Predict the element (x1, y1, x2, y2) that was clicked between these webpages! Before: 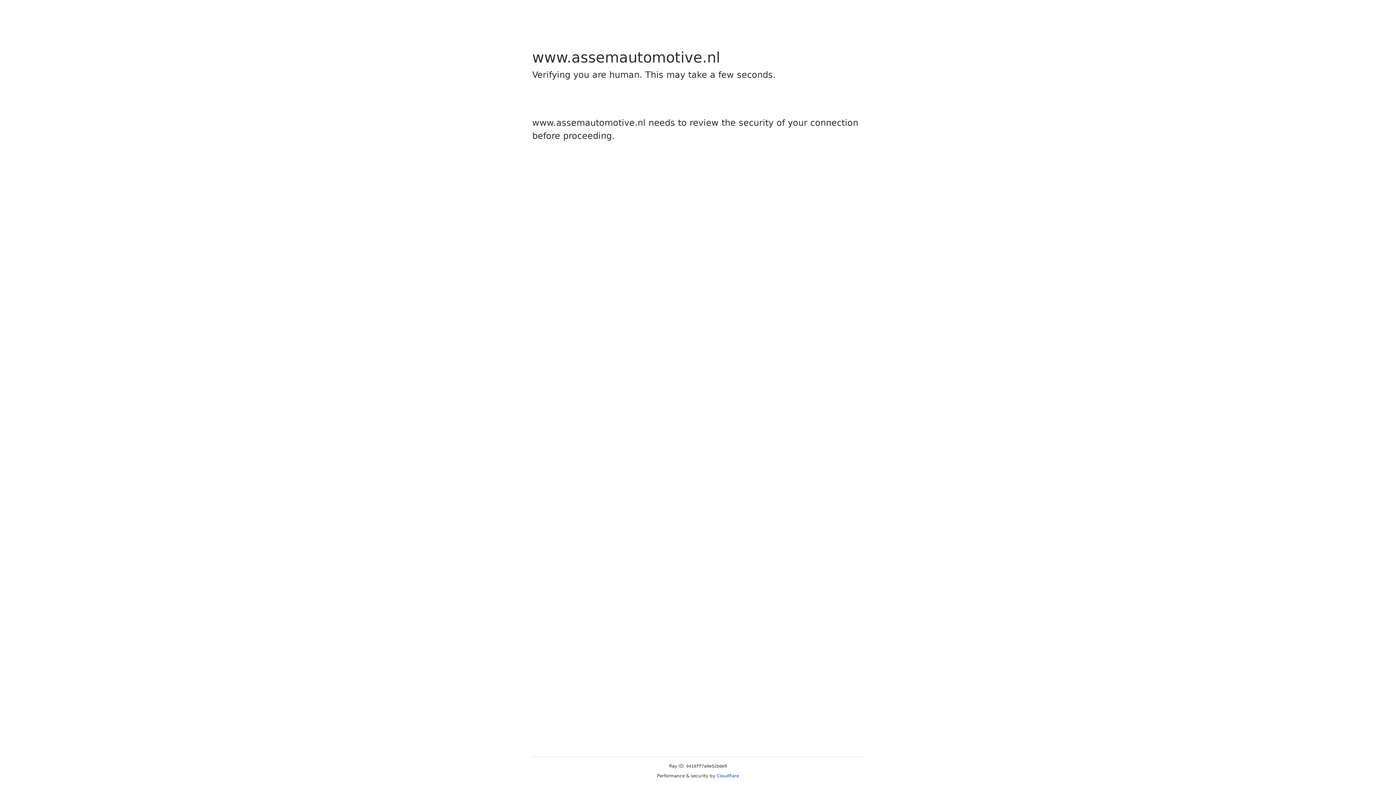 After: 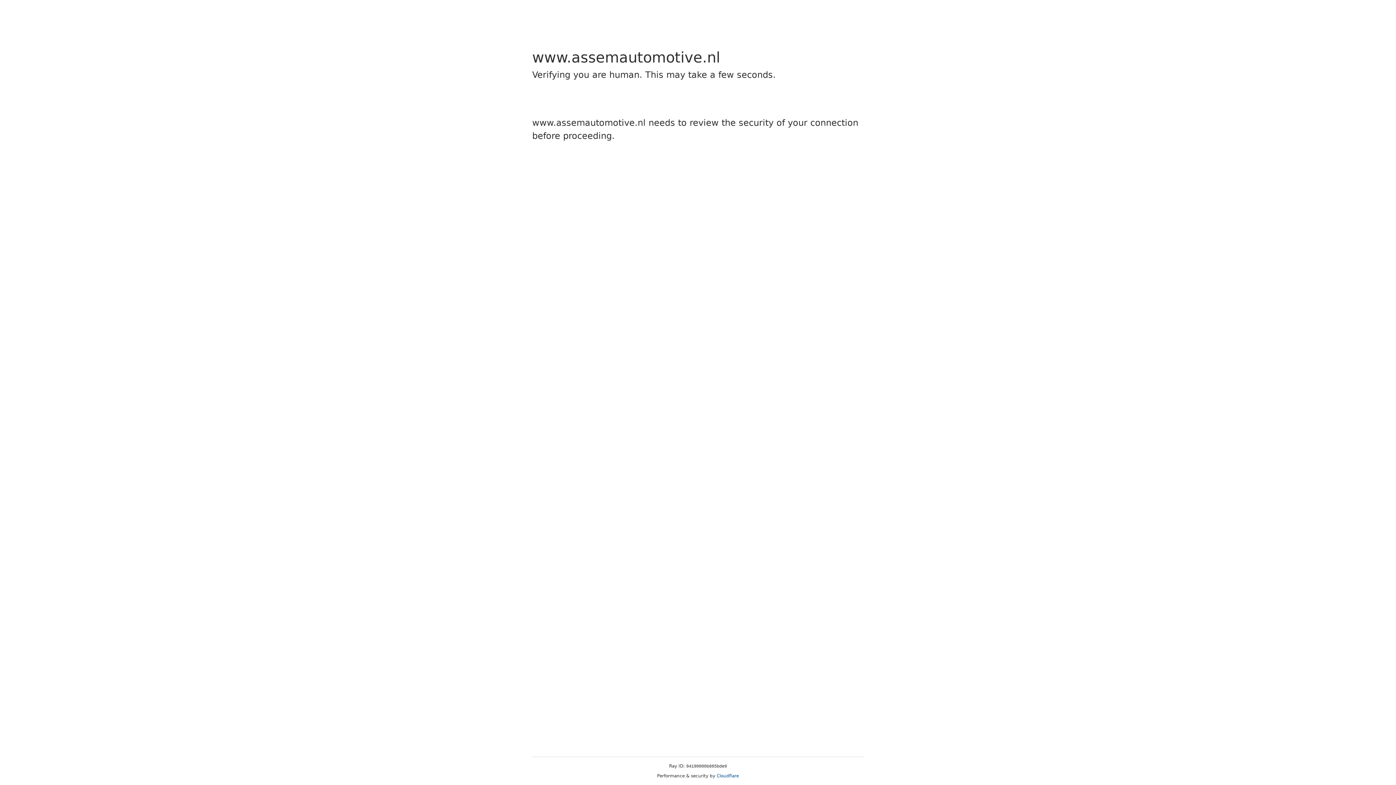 Action: label: Cloudflare bbox: (716, 773, 739, 778)